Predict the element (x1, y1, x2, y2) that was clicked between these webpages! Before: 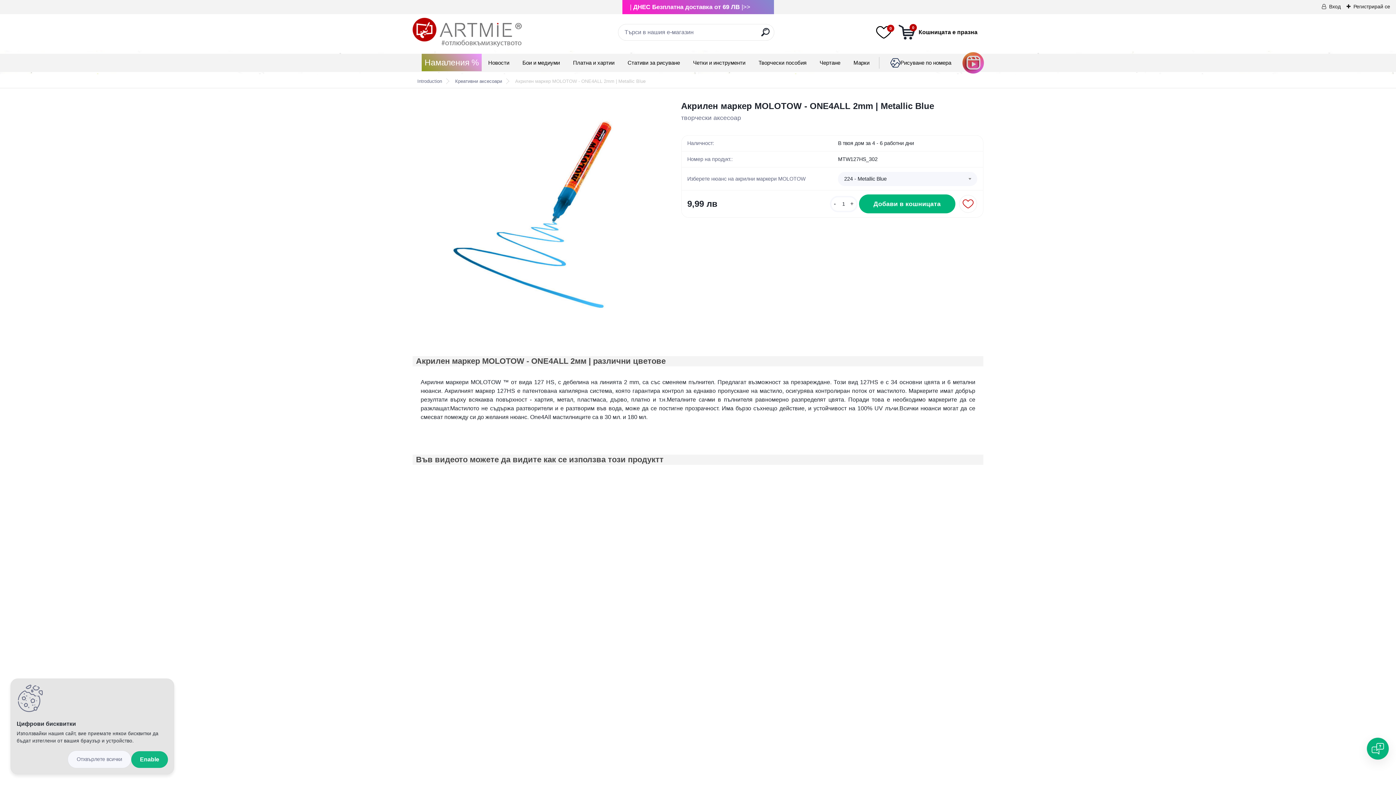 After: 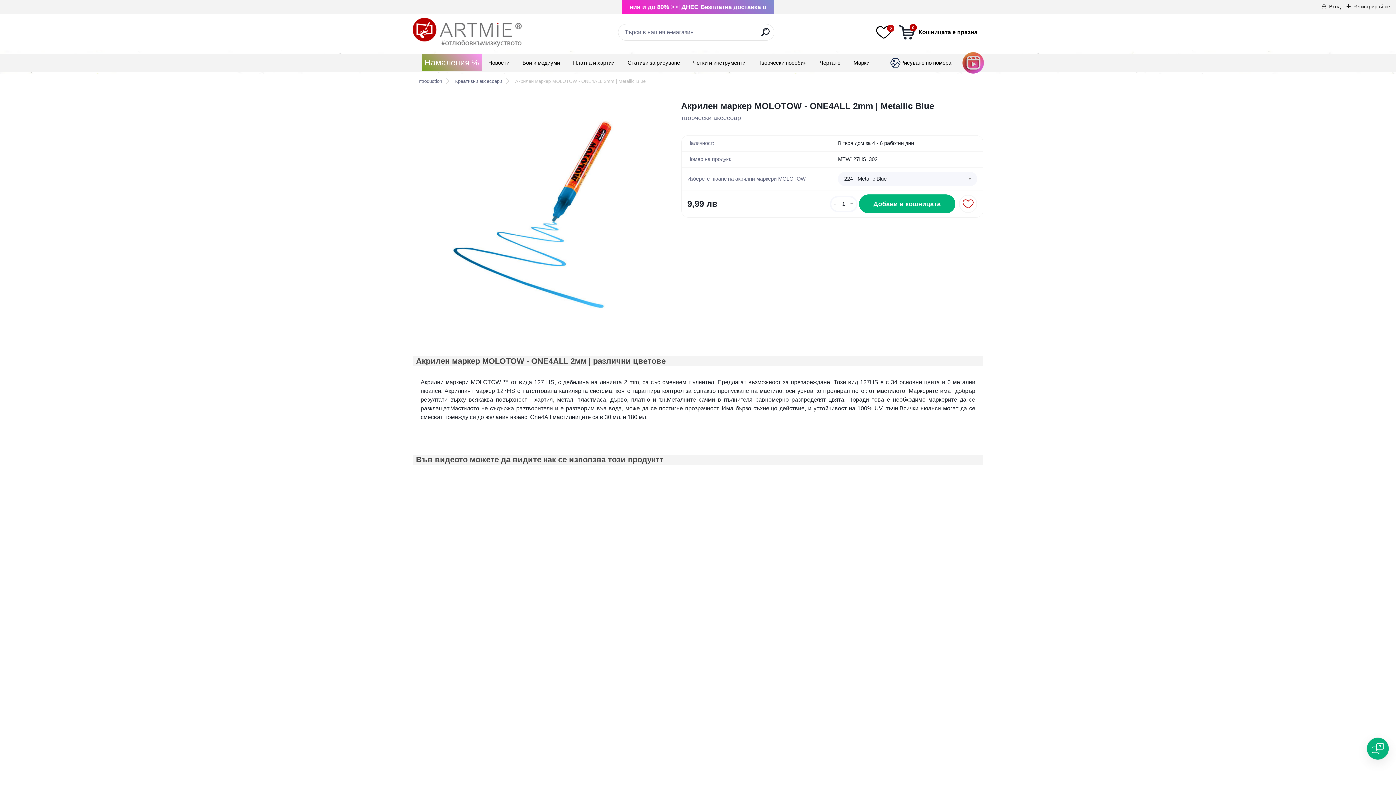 Action: bbox: (67, 751, 131, 768) label: Reject all